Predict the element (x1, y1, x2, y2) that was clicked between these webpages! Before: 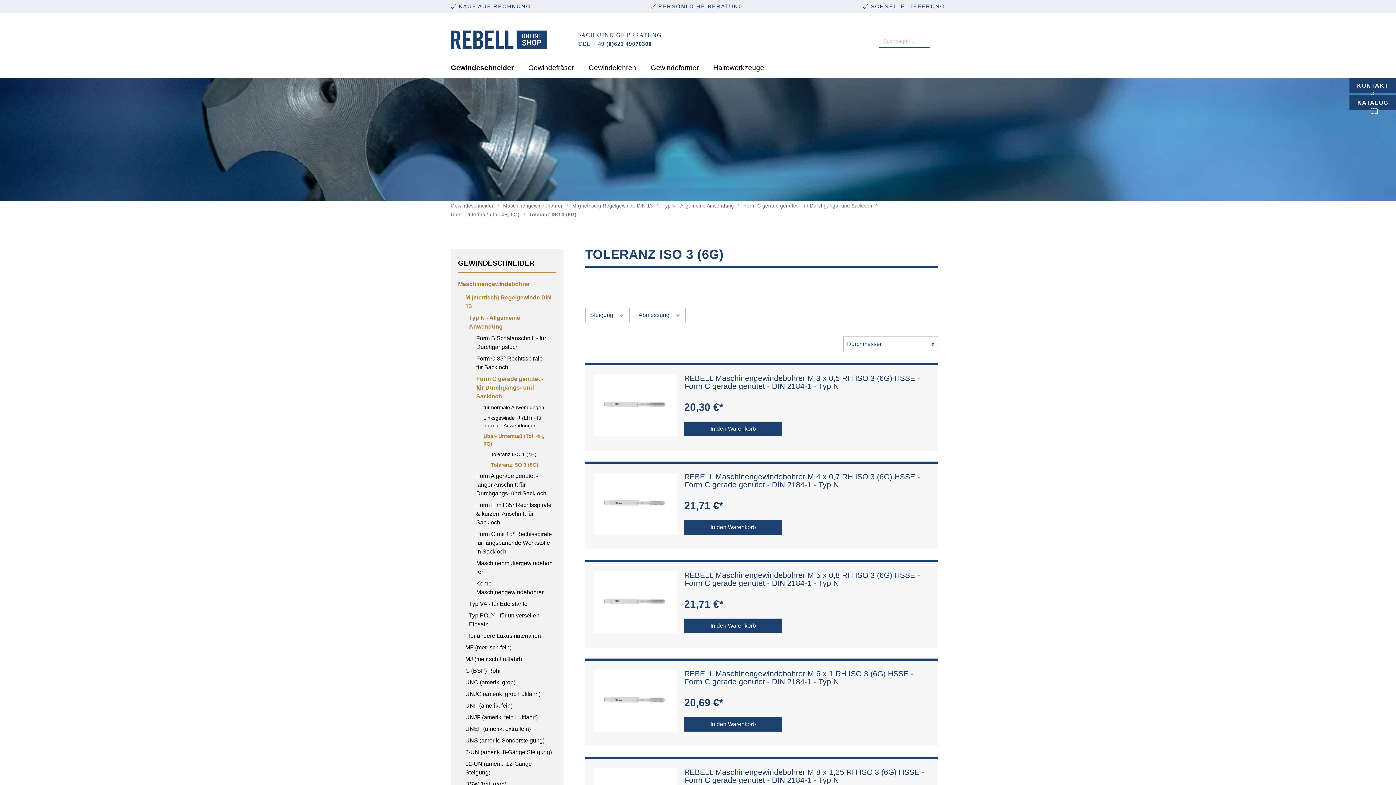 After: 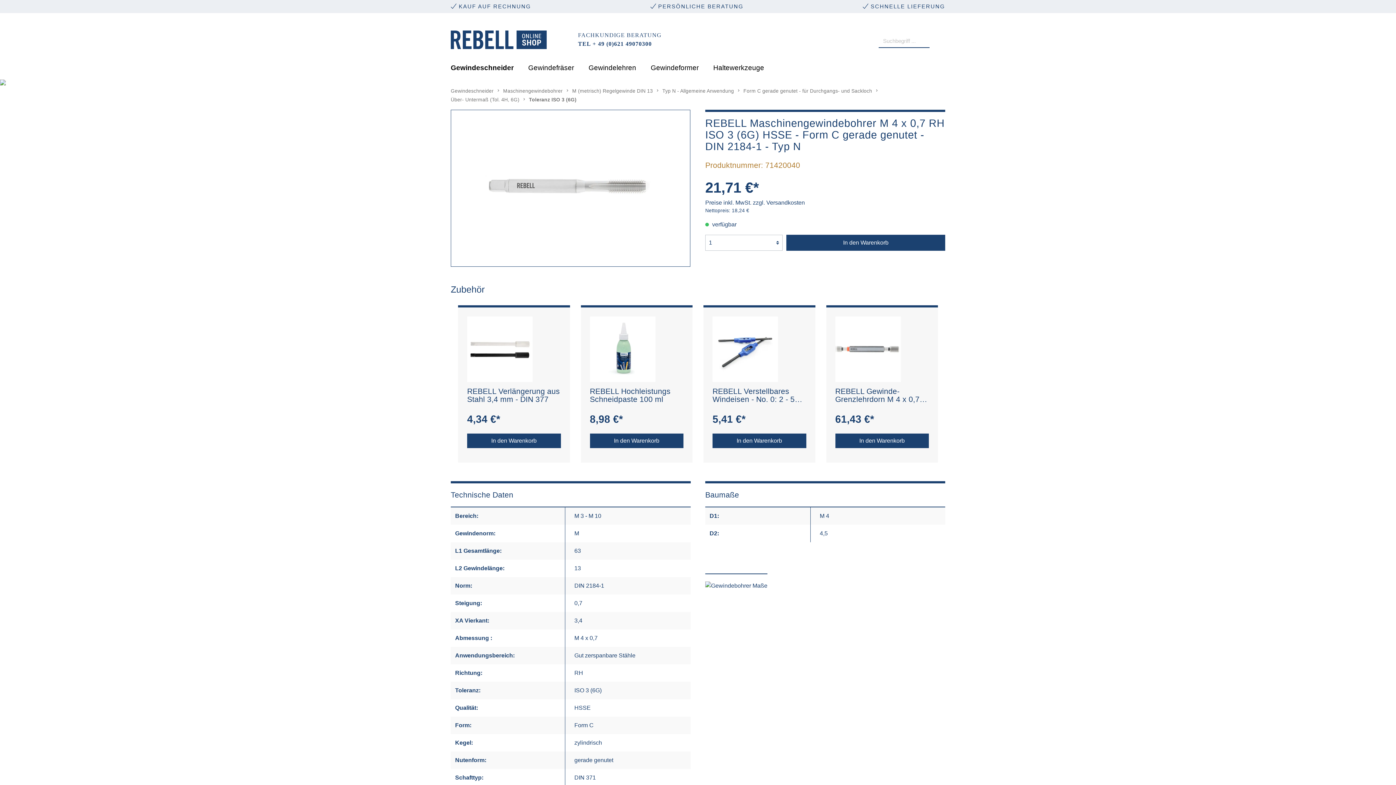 Action: bbox: (594, 473, 677, 534)